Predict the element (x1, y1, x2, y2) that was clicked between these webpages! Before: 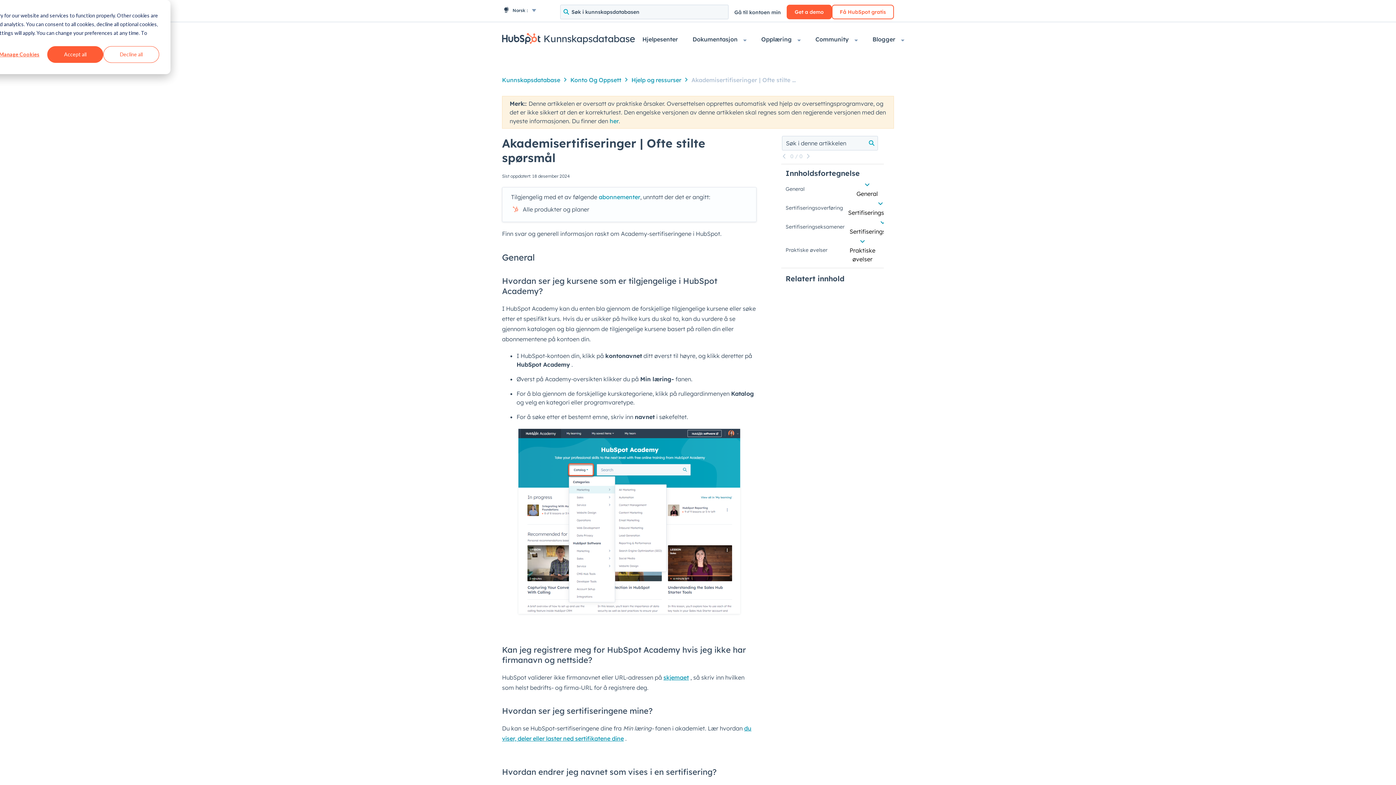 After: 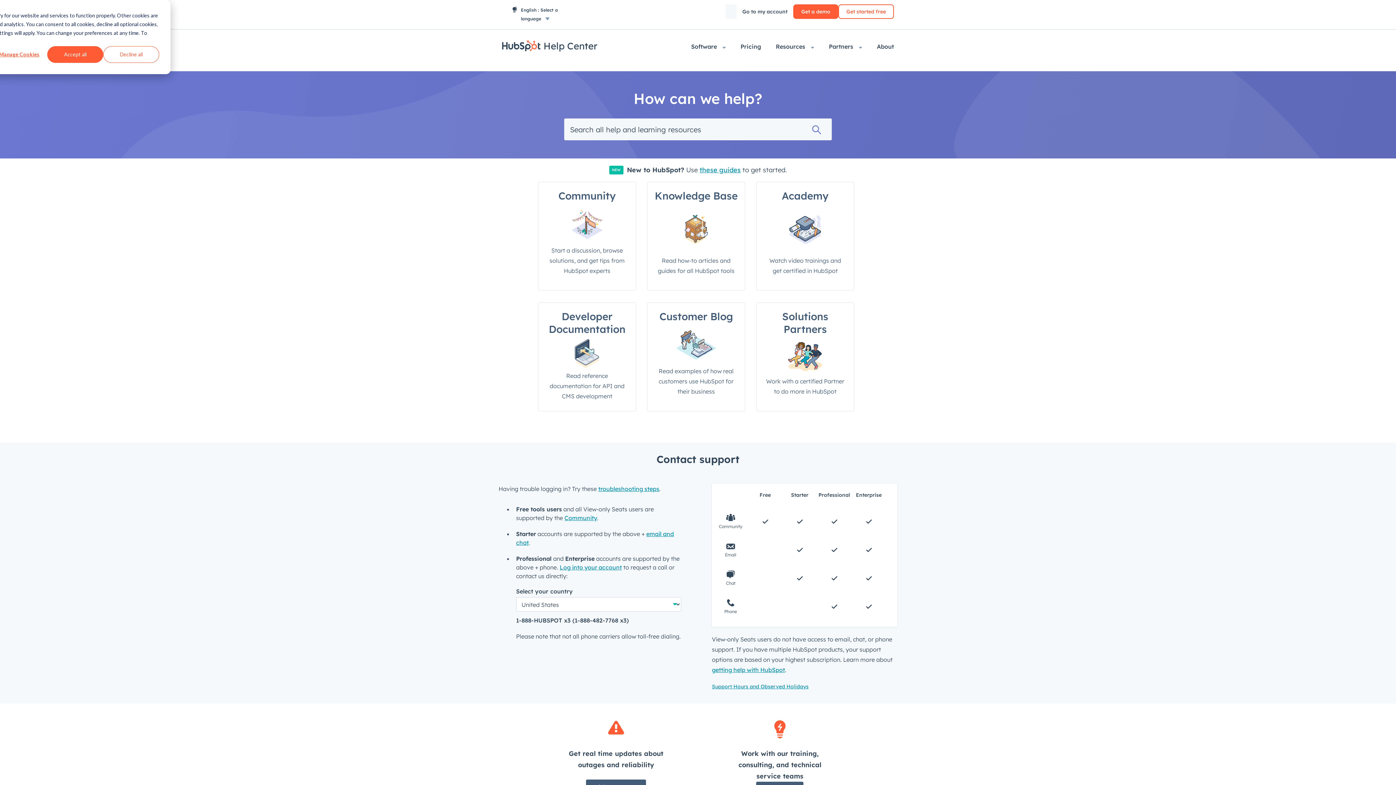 Action: bbox: (635, 29, 685, 49) label: Hjelpesenter